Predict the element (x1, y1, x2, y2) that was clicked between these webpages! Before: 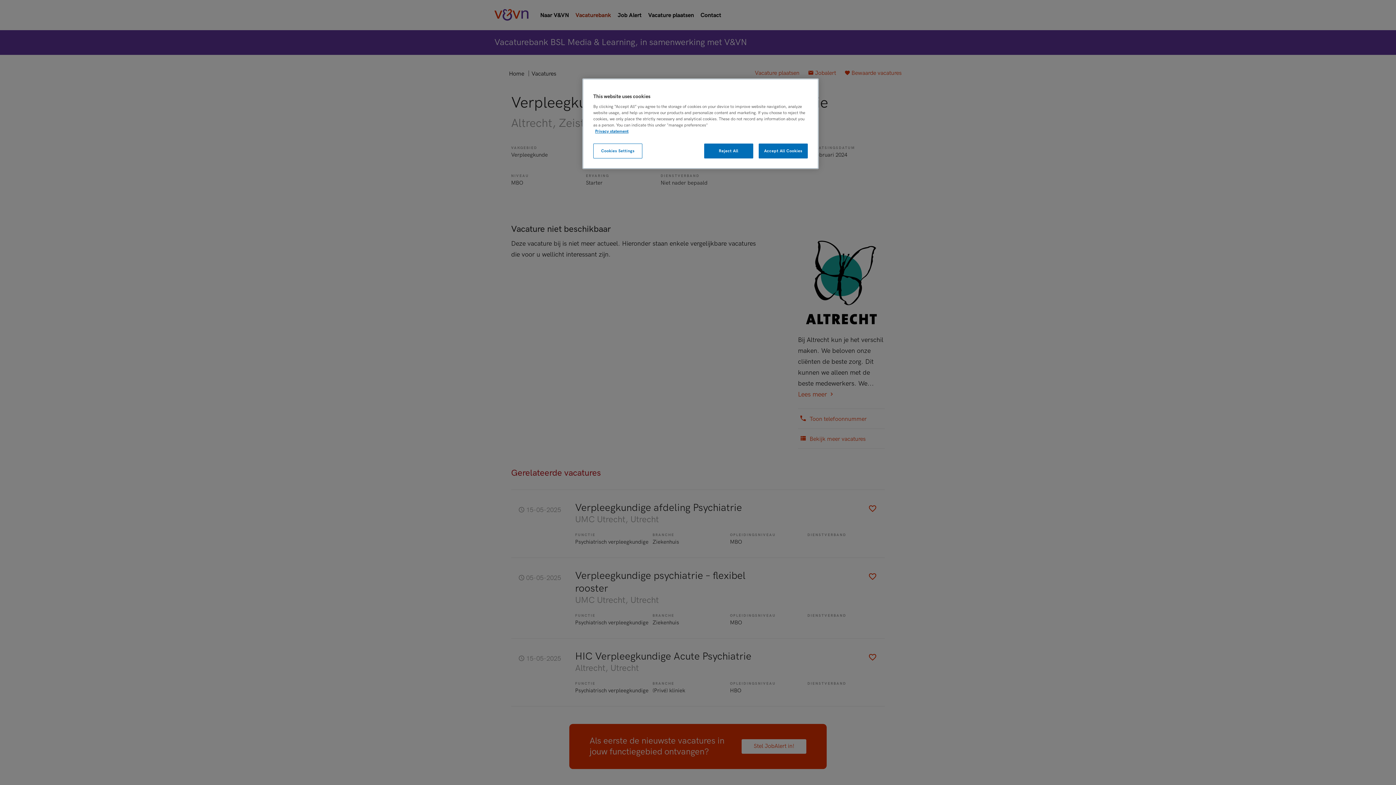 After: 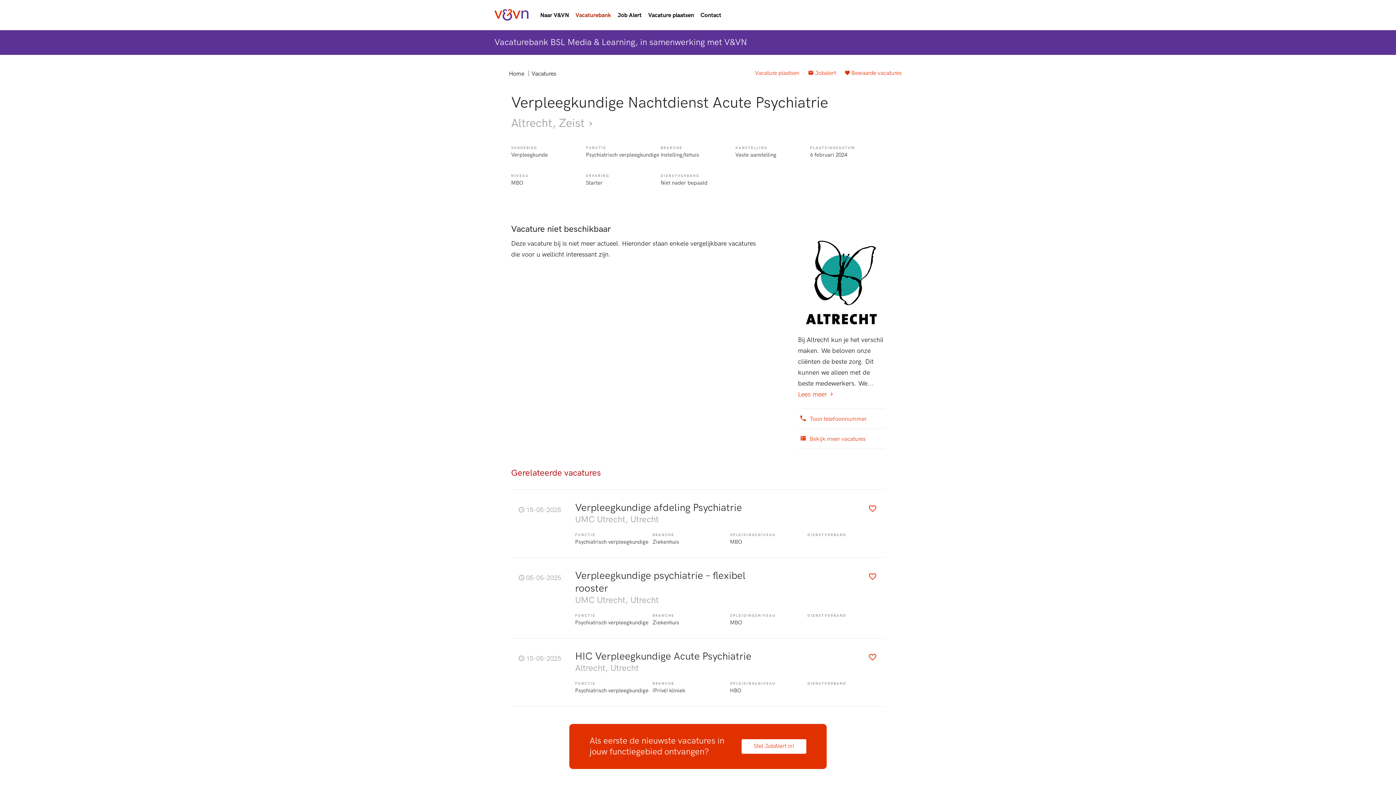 Action: label: Reject All bbox: (704, 143, 753, 158)